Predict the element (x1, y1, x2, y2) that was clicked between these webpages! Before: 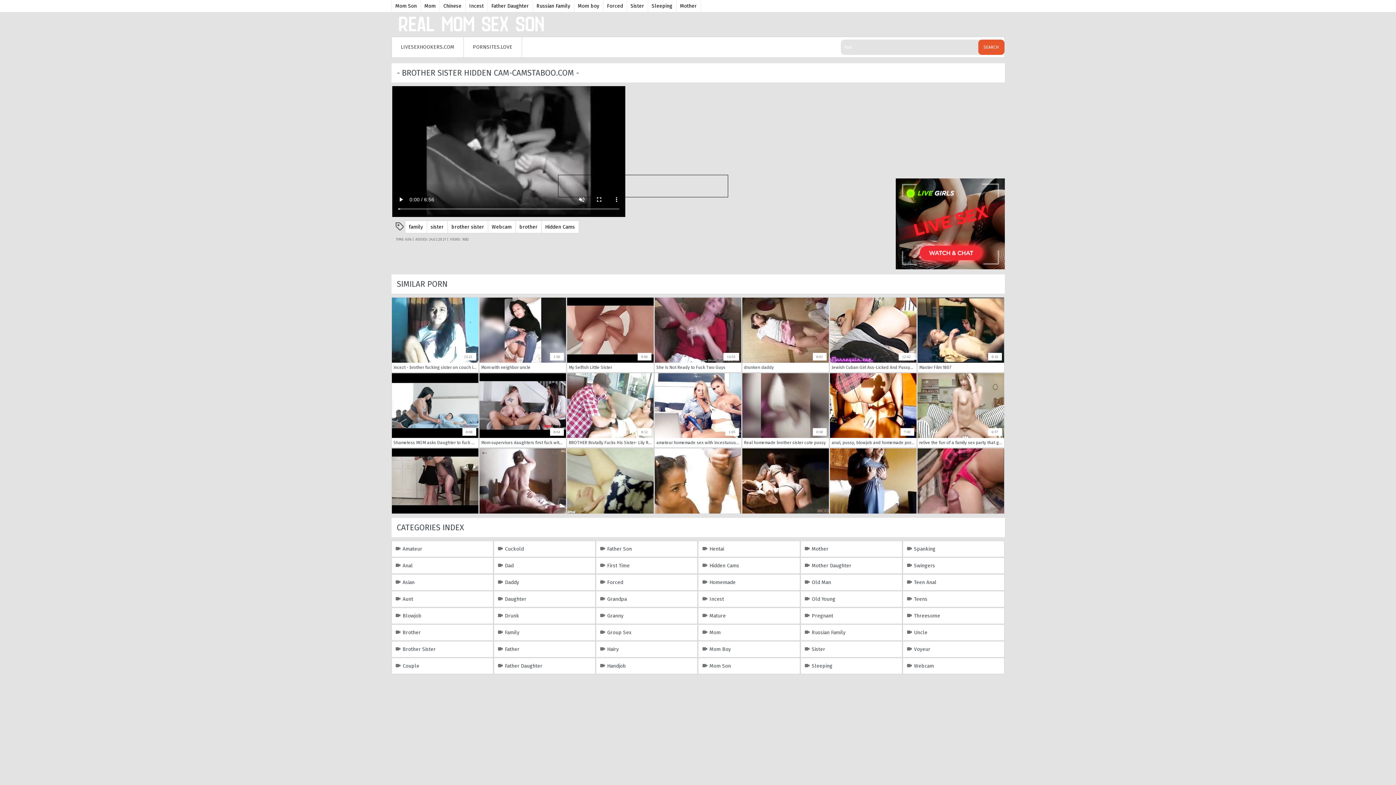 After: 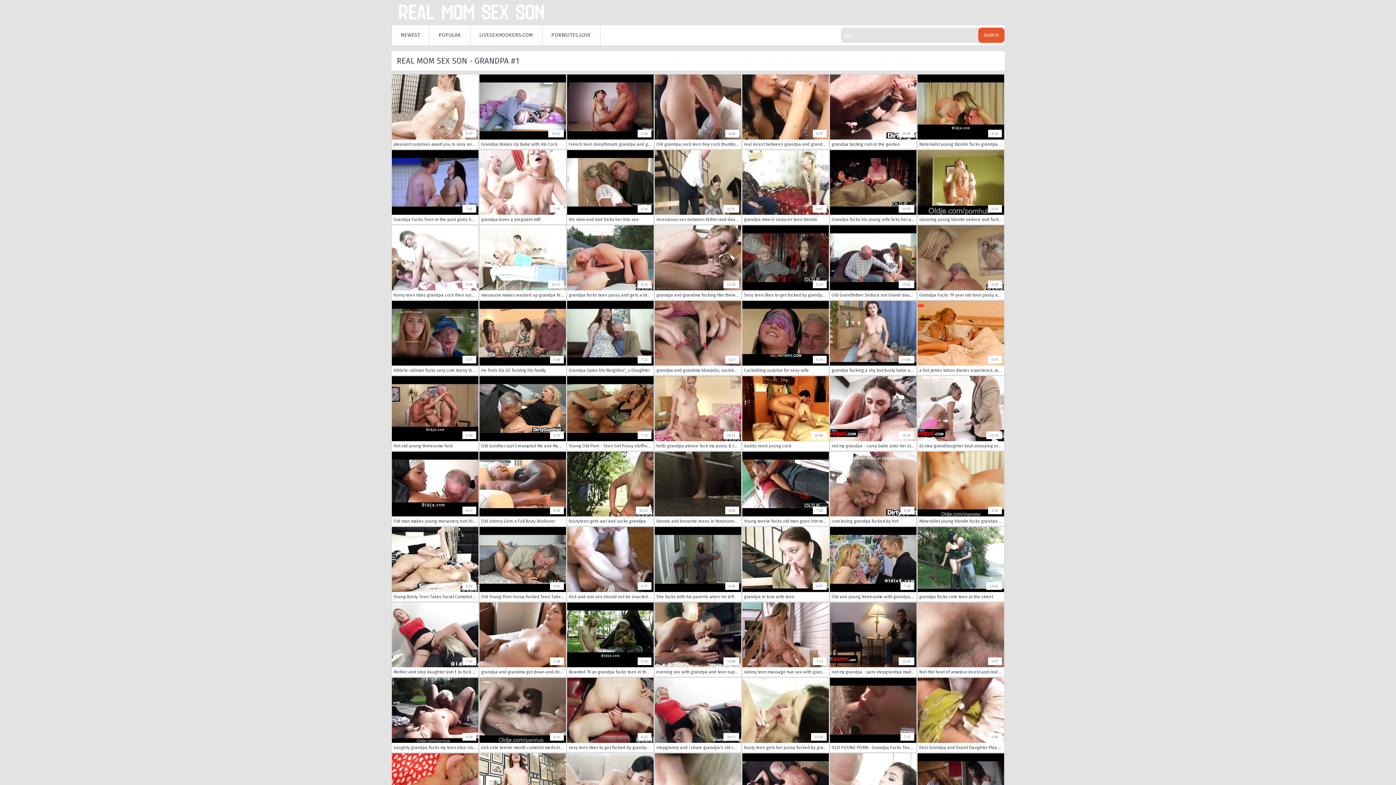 Action: bbox: (596, 591, 697, 607) label: Grandpa